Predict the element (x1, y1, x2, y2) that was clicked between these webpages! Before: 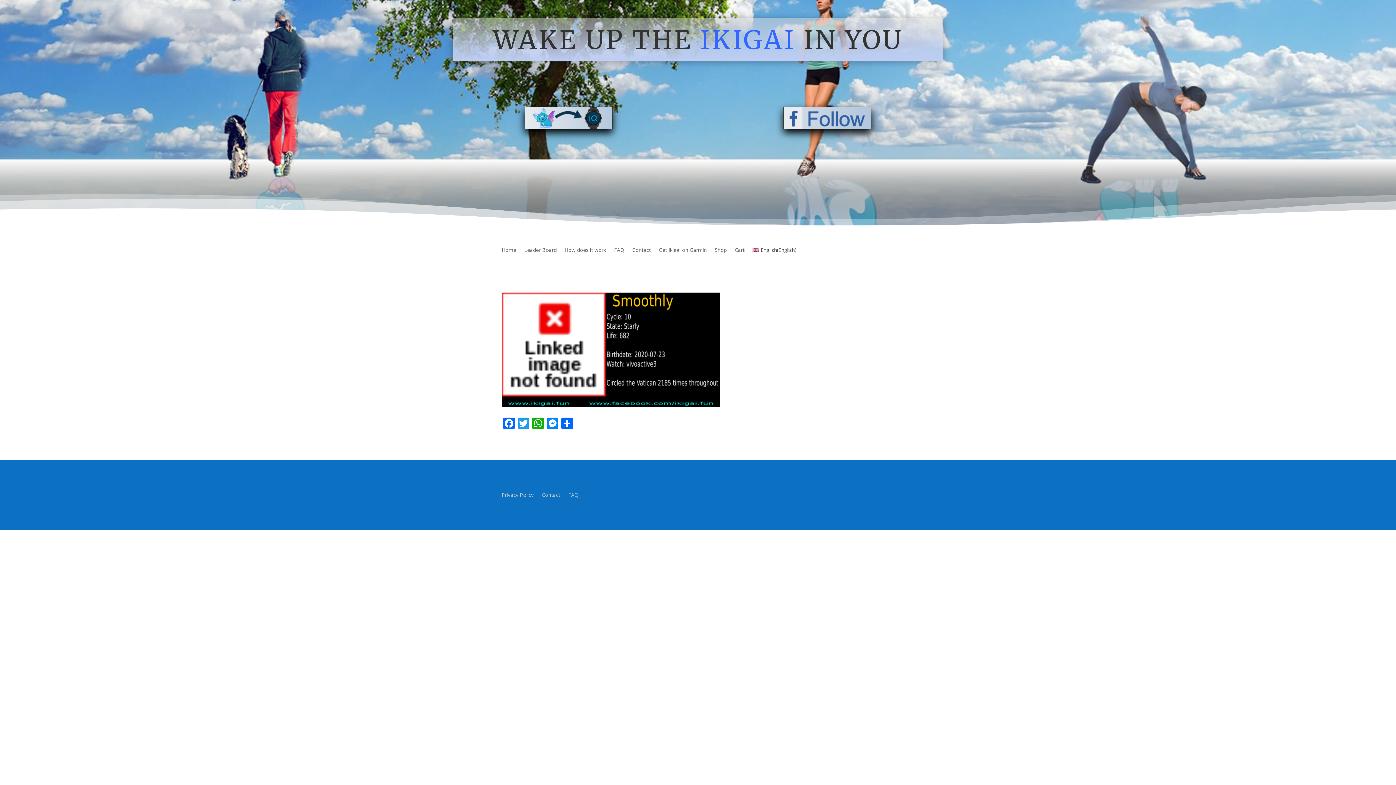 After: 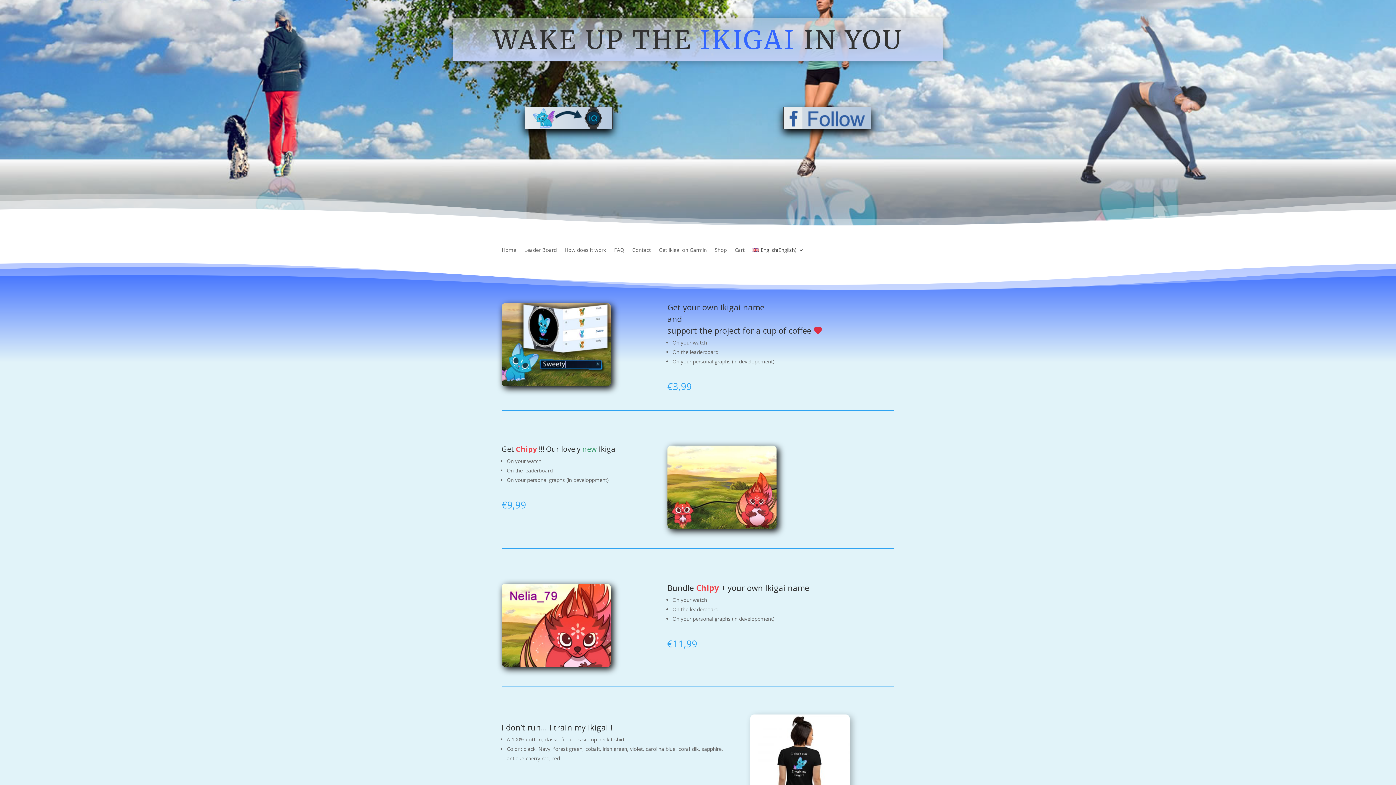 Action: label: Shop bbox: (714, 247, 726, 263)